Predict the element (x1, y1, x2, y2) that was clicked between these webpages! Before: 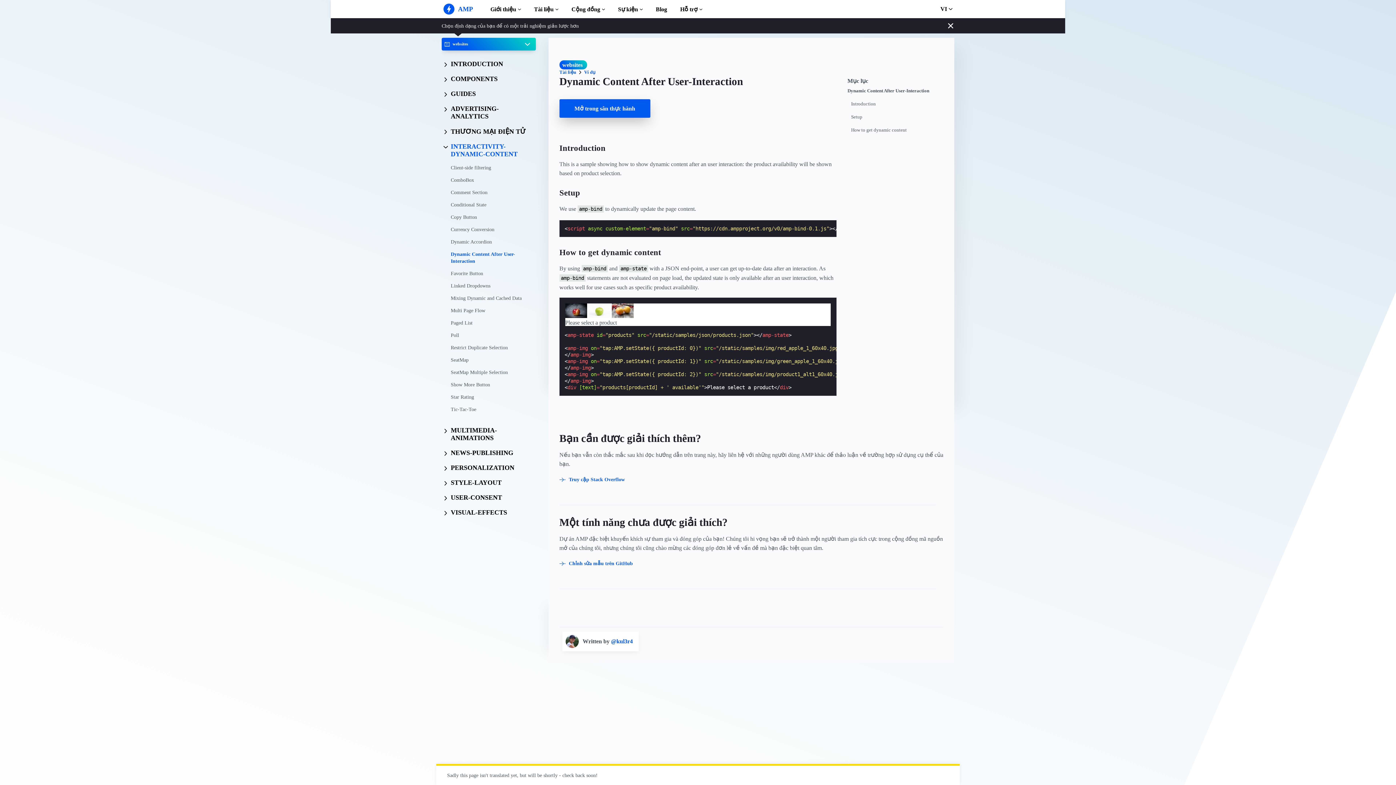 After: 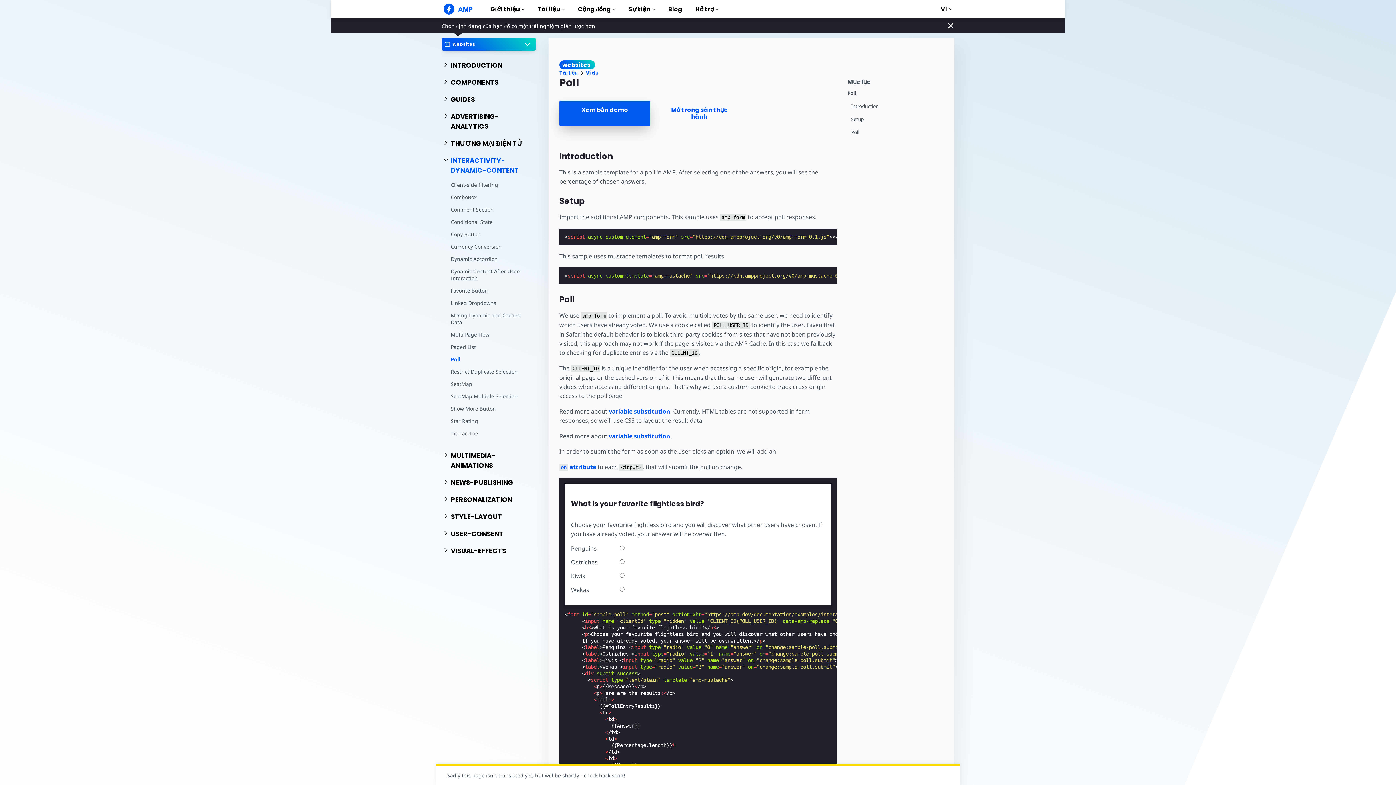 Action: bbox: (443, 329, 535, 341) label: Poll